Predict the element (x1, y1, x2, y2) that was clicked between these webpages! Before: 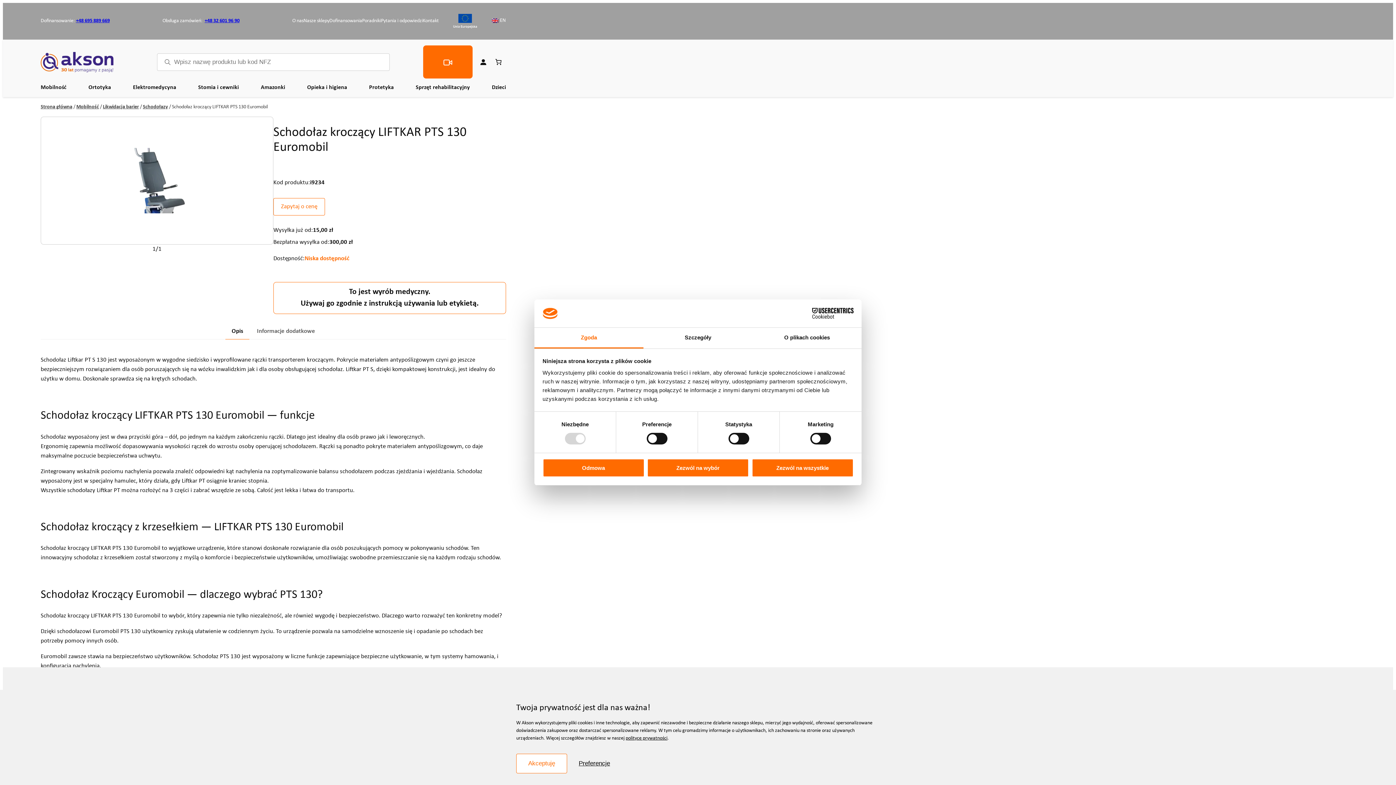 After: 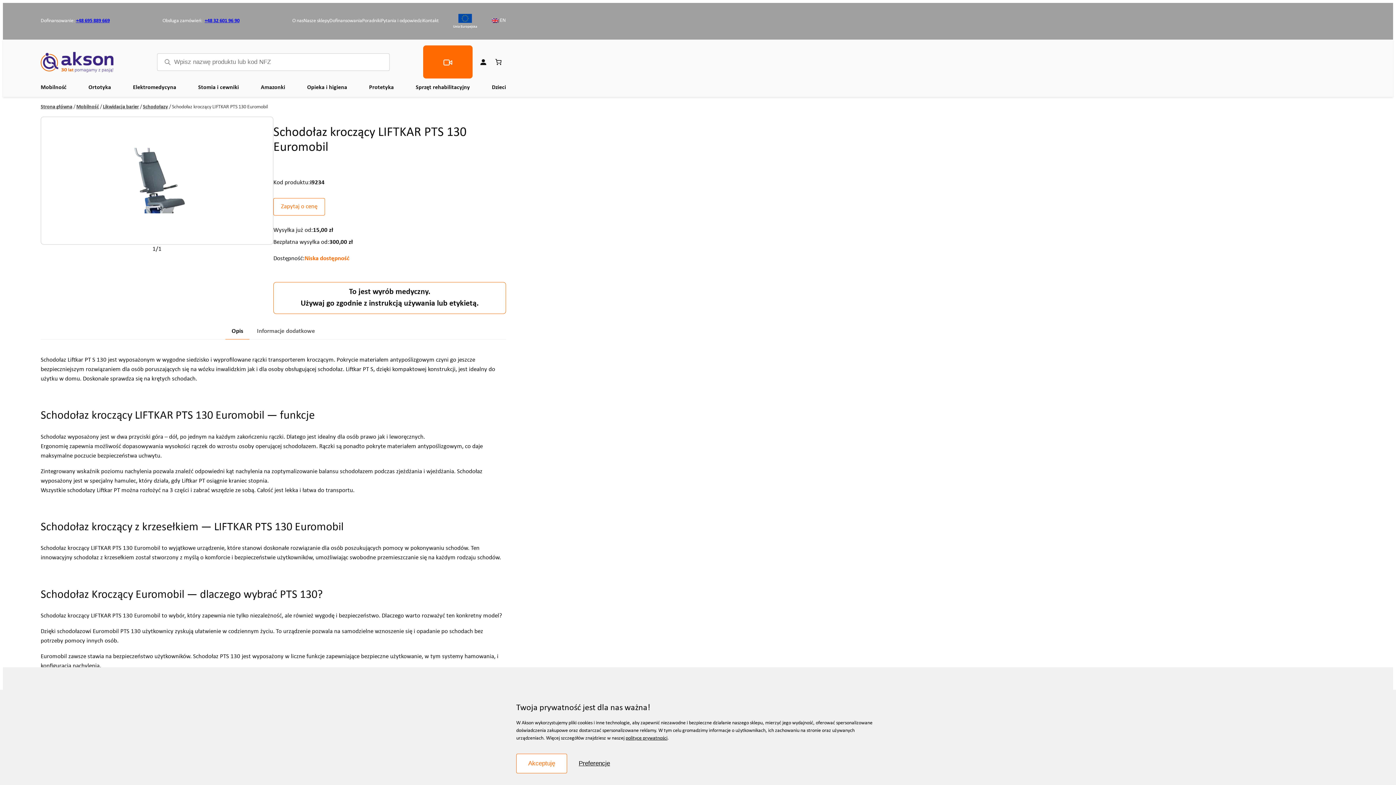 Action: bbox: (751, 458, 853, 477) label: Zezwól na wszystkie